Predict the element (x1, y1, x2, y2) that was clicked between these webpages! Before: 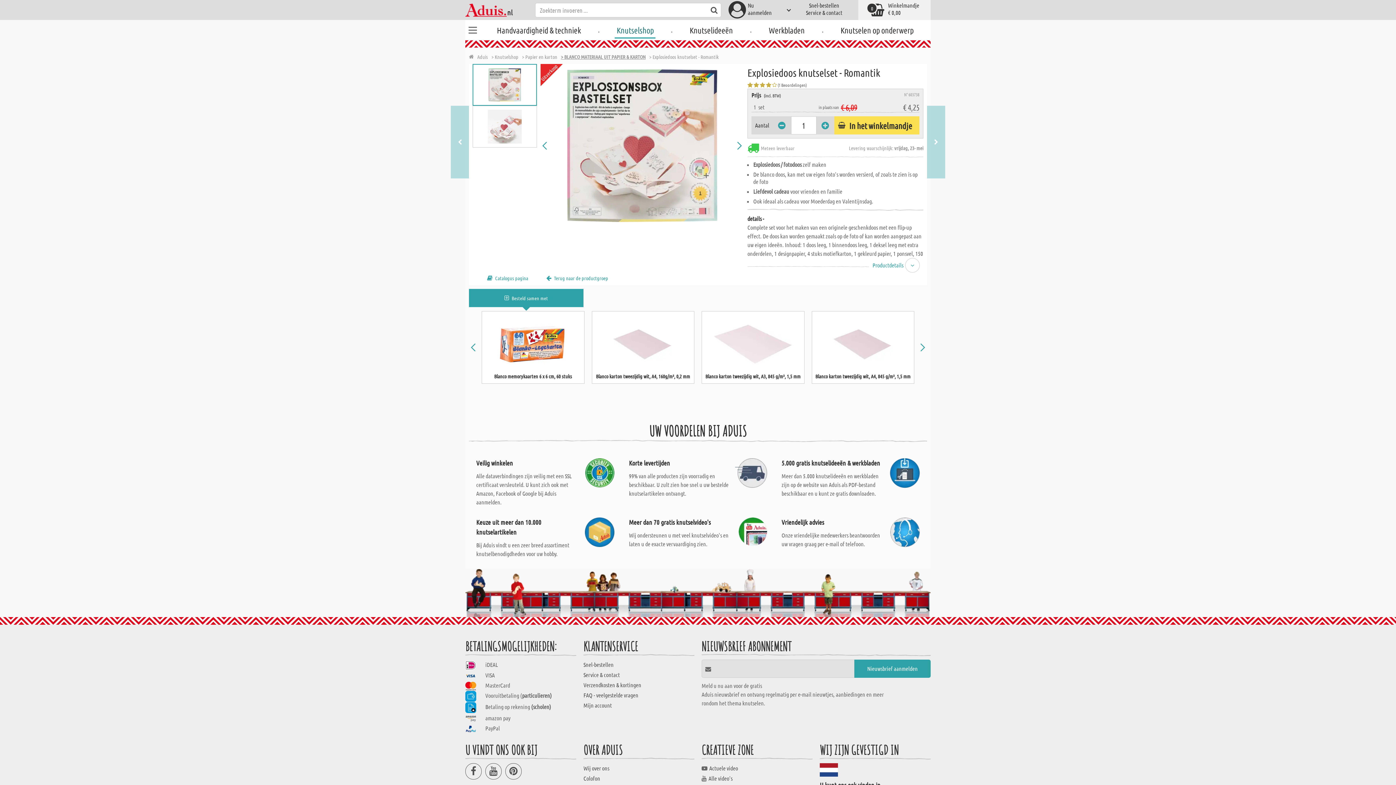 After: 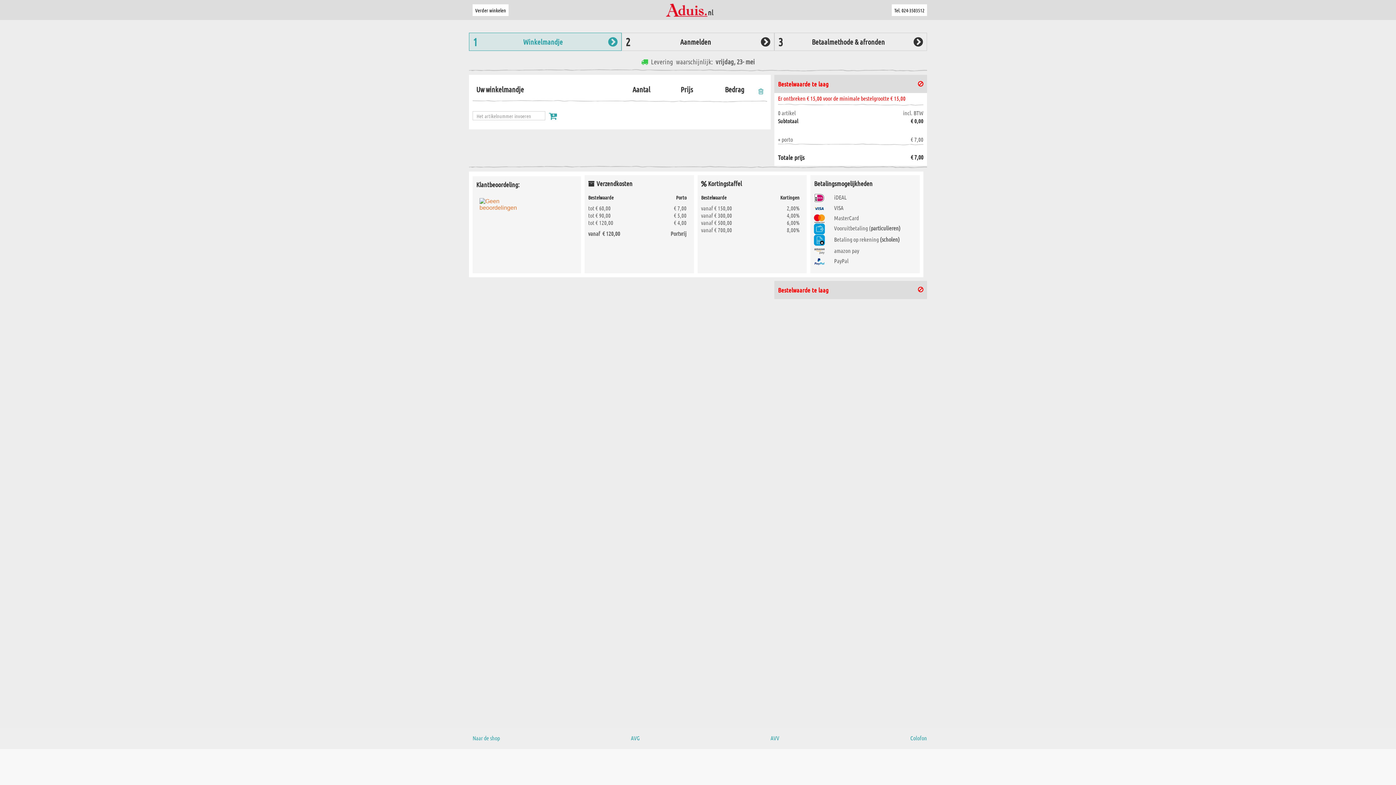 Action: label: Winkelmandje
€ 0,00
0 bbox: (860, 1, 929, 18)